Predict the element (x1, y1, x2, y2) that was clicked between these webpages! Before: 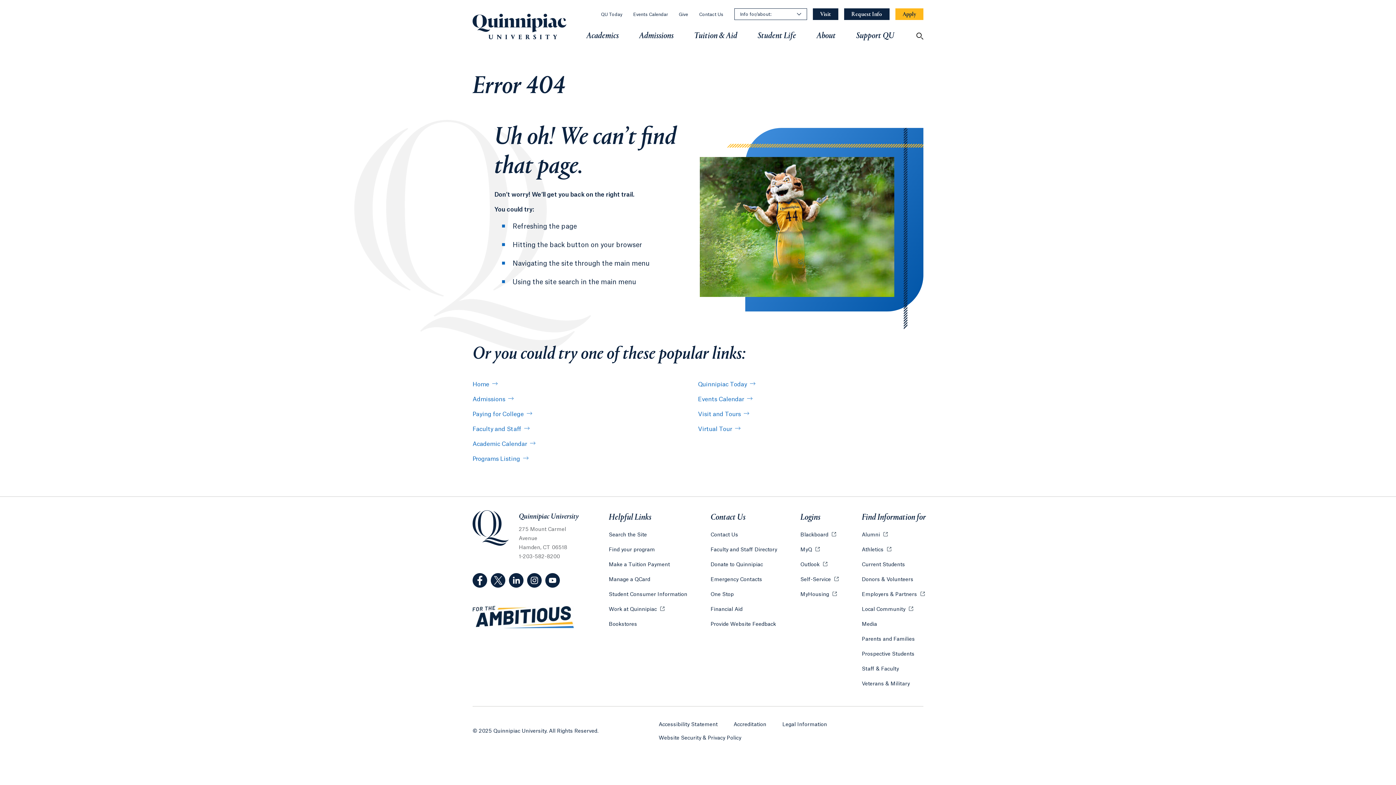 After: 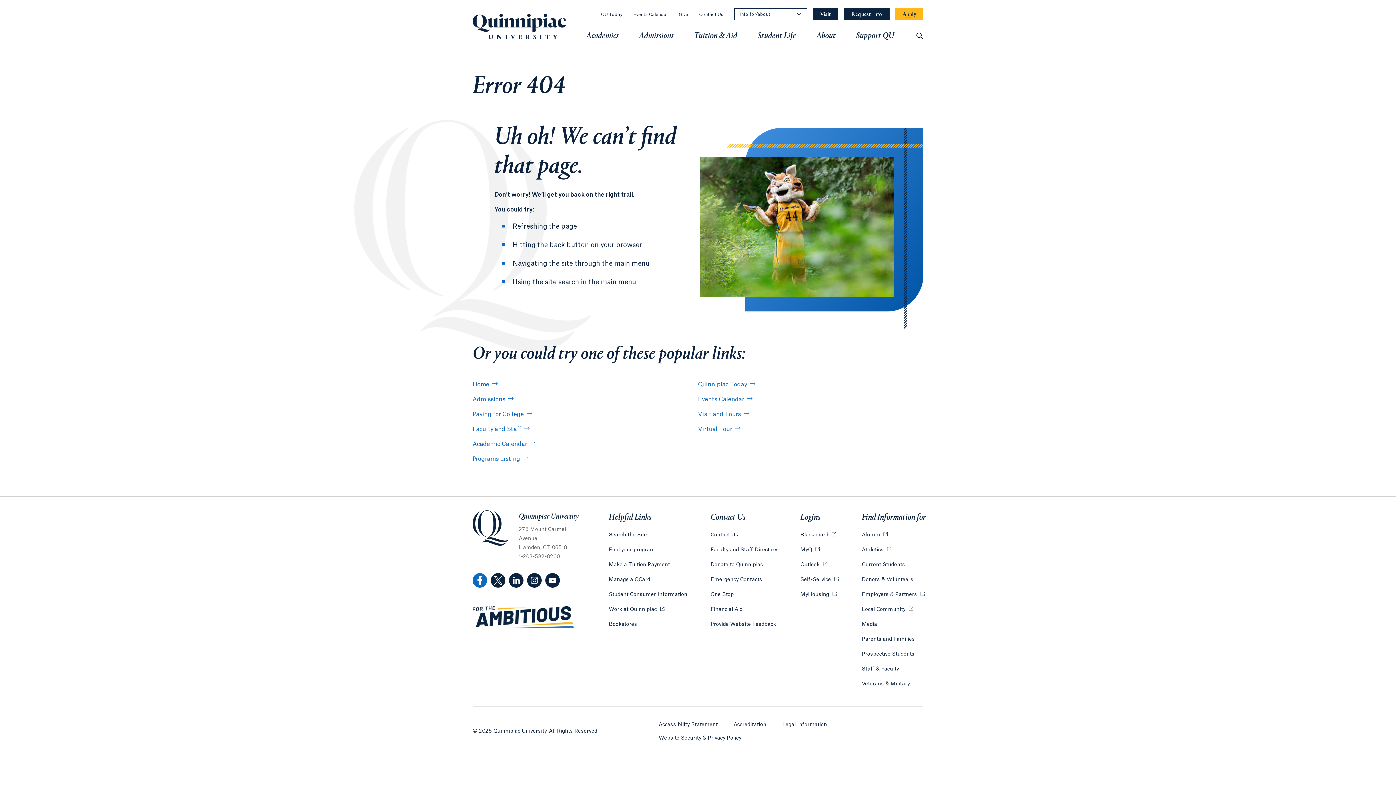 Action: bbox: (472, 573, 487, 587) label: (Facebook, opens in a new tab)